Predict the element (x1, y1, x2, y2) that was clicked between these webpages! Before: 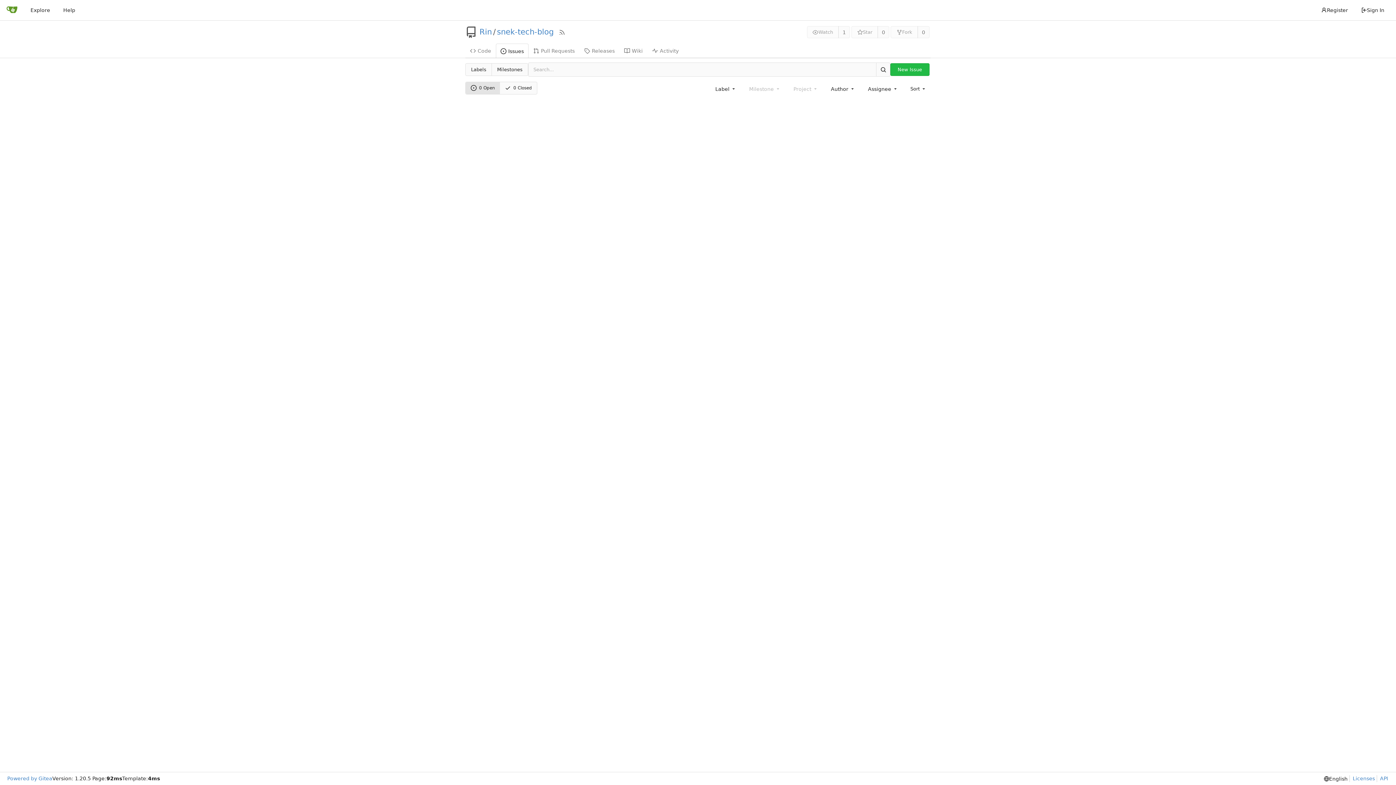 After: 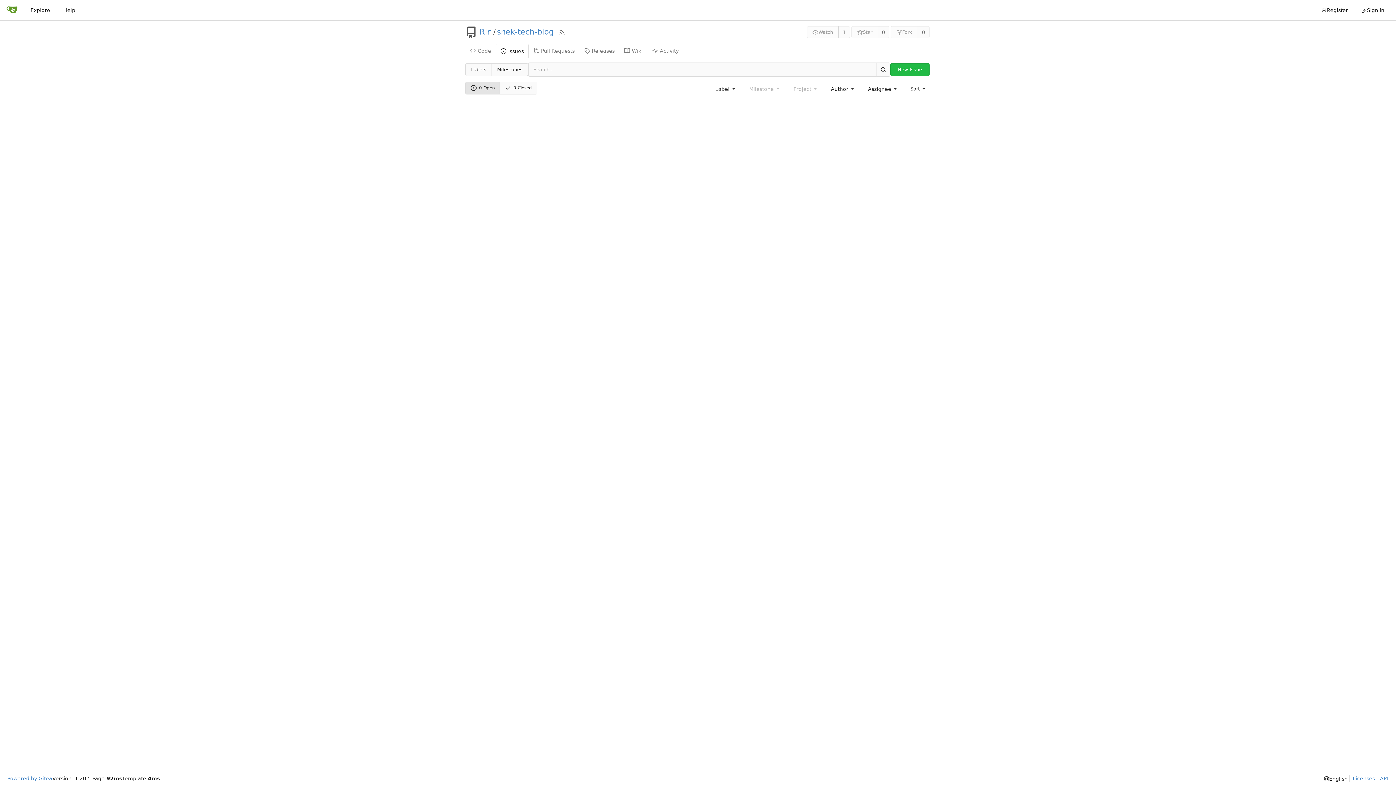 Action: bbox: (7, 775, 52, 782) label: Powered by Gitea